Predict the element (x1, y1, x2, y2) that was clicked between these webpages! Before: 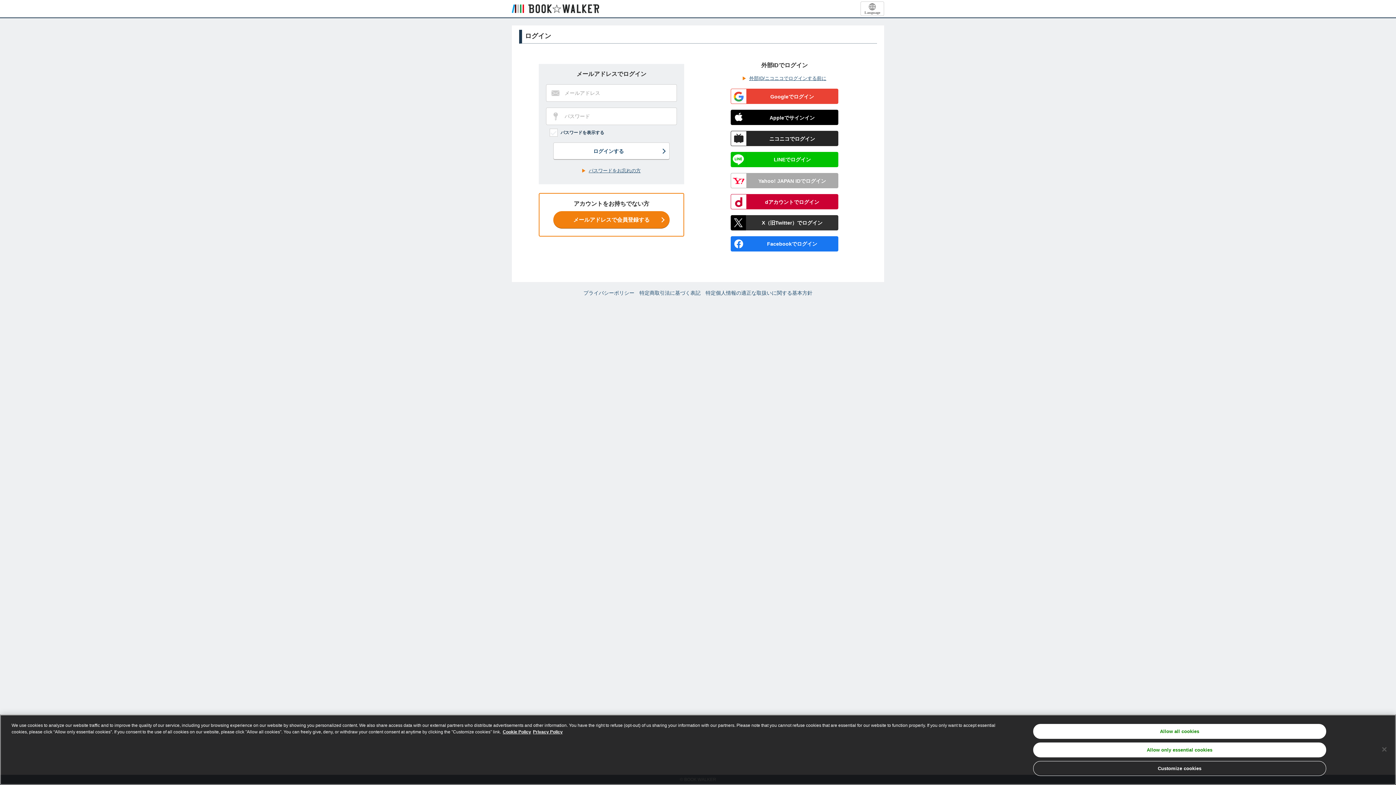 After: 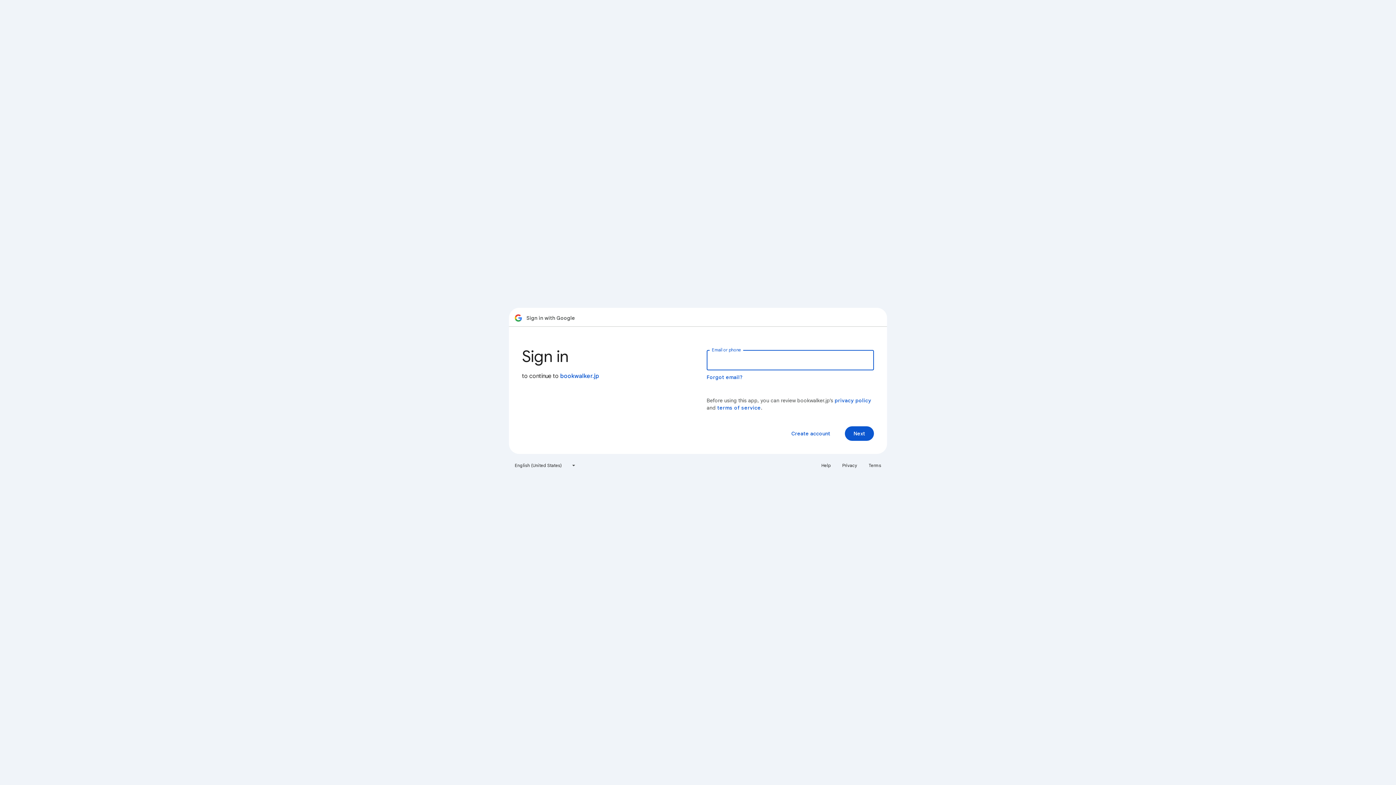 Action: bbox: (730, 88, 838, 104) label: Googleでログイン